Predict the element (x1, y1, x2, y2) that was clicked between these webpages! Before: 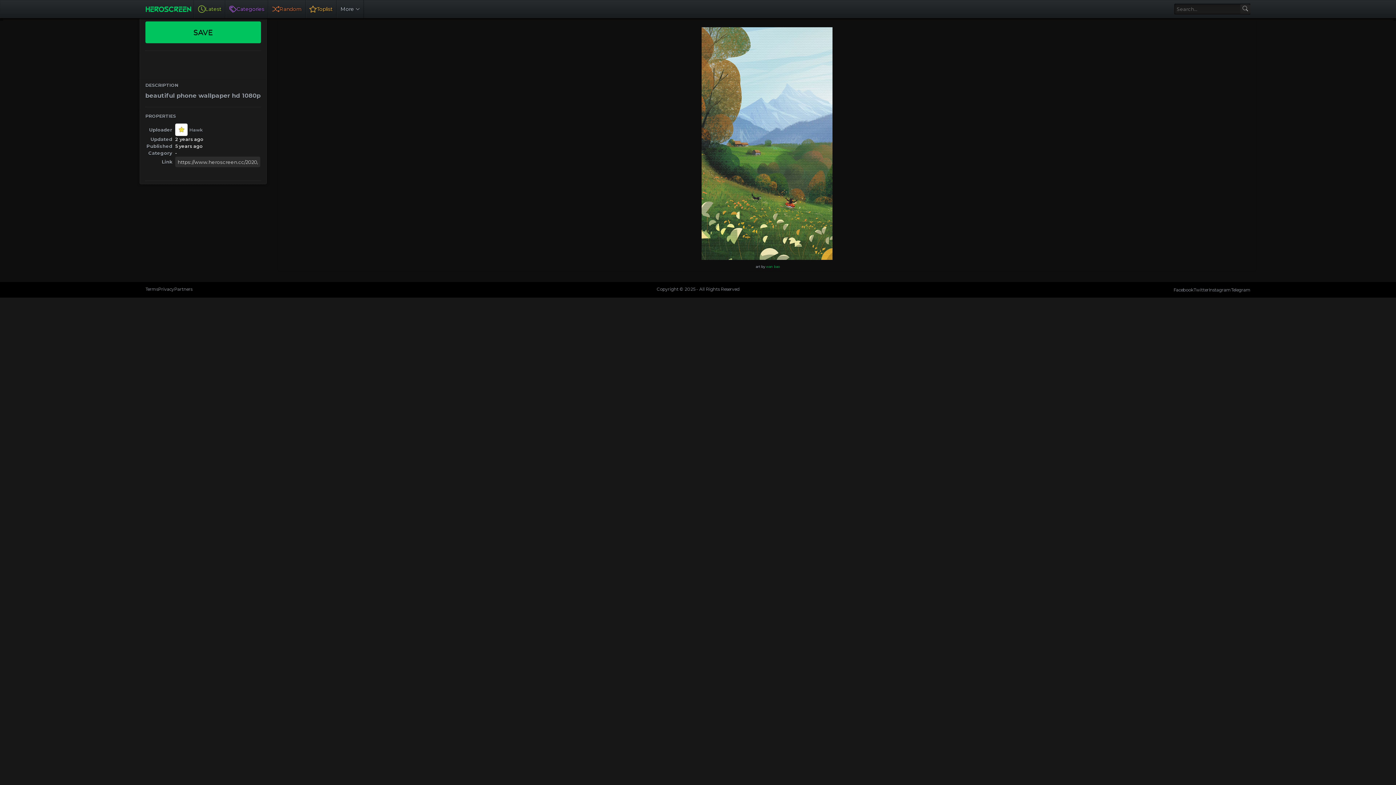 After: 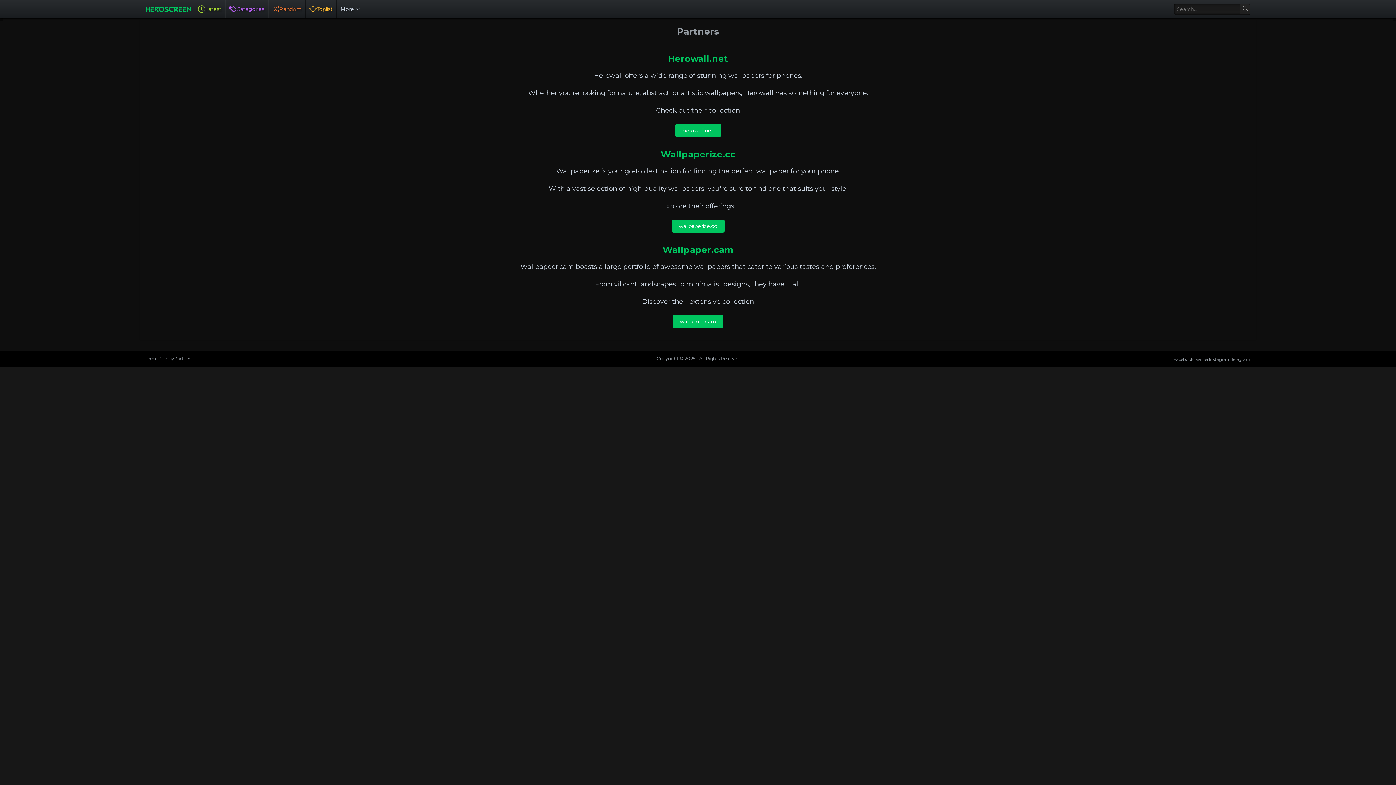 Action: bbox: (174, 286, 192, 292) label: Partners